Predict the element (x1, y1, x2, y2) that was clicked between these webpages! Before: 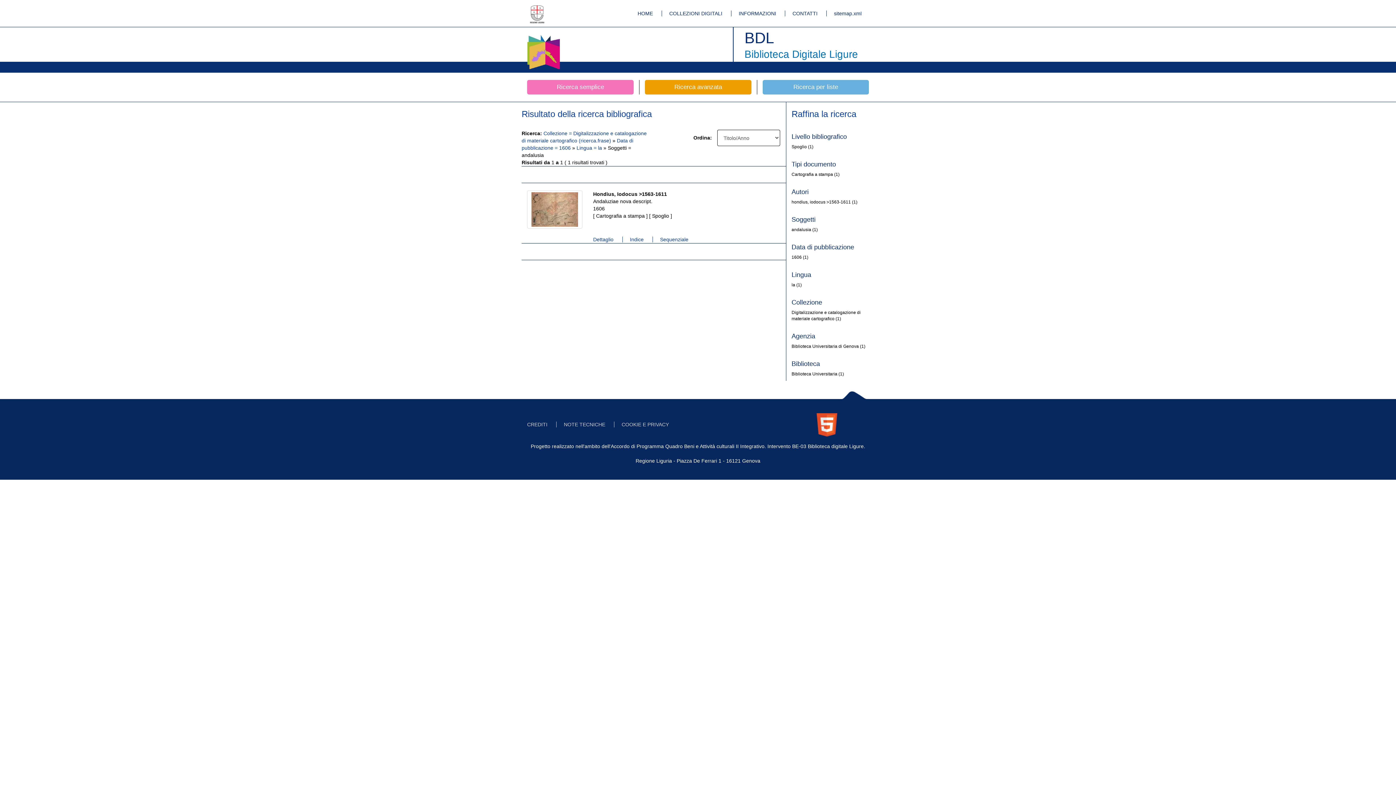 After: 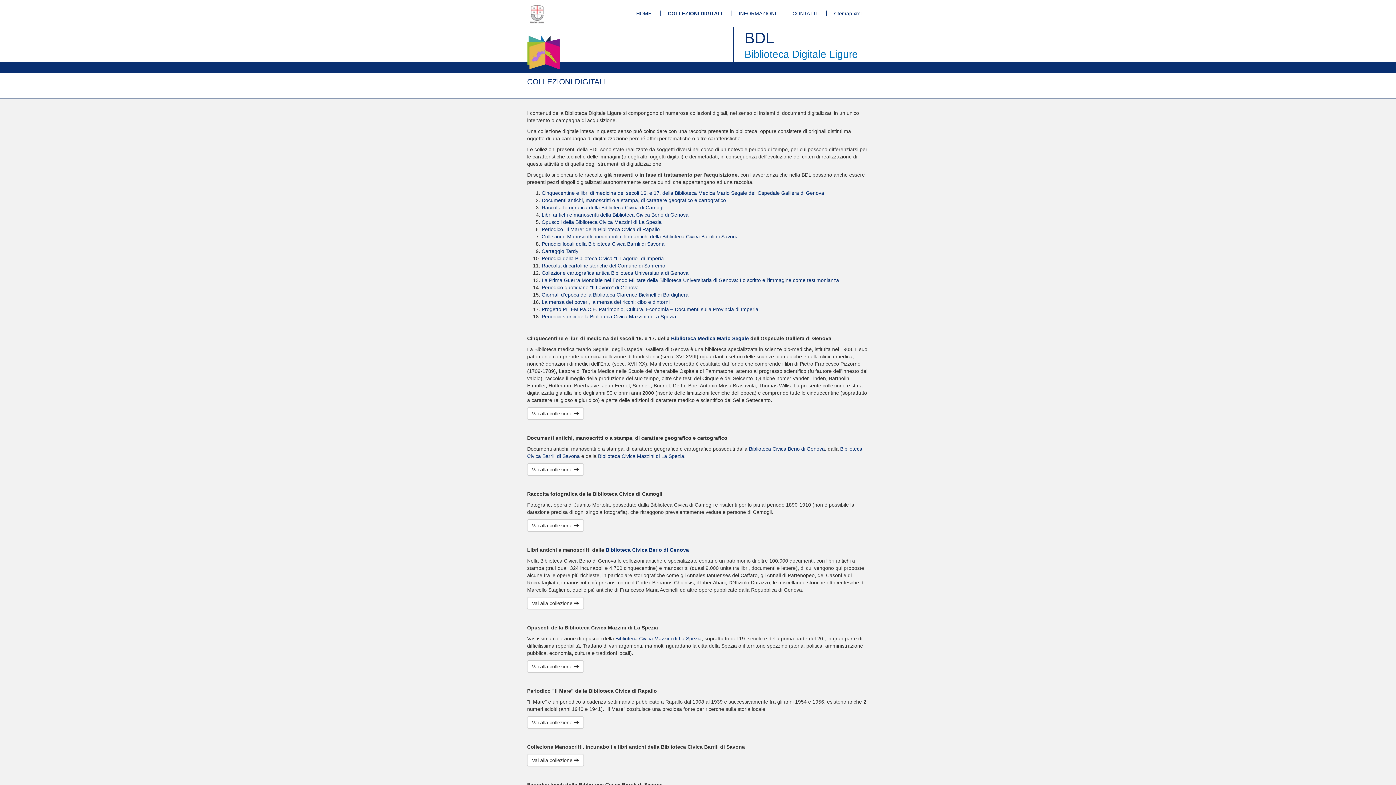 Action: bbox: (661, 10, 729, 16) label: COLLEZIONI DIGITALI